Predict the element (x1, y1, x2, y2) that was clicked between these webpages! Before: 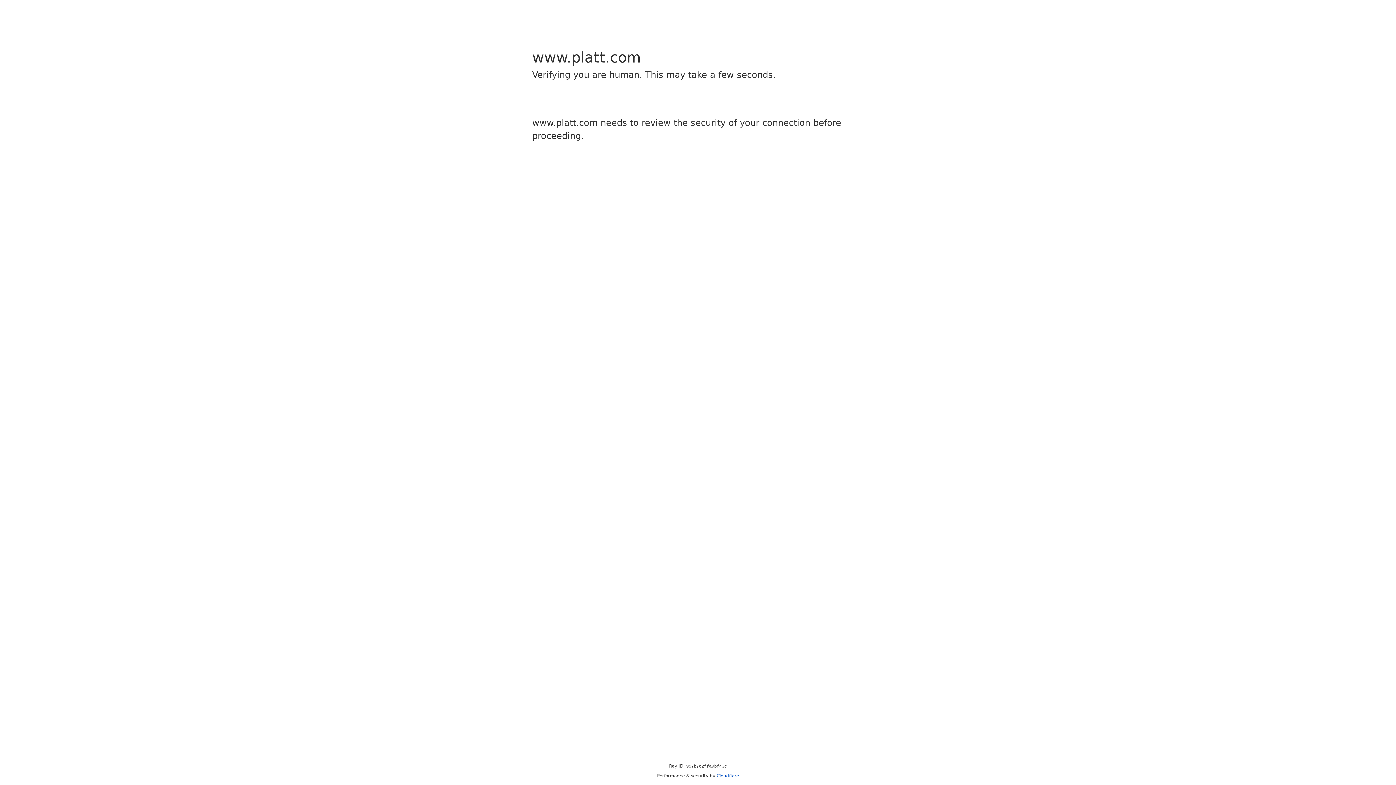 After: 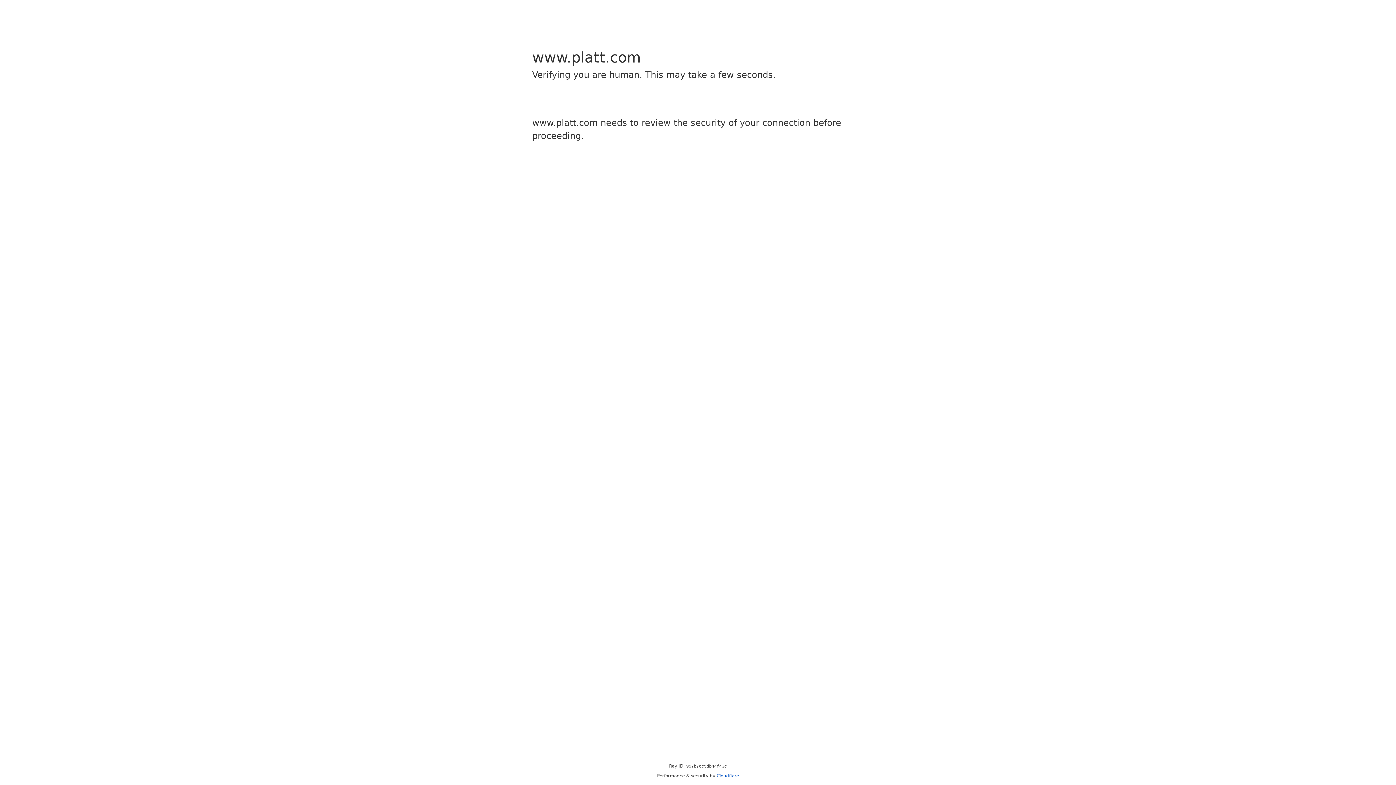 Action: bbox: (716, 773, 739, 778) label: Cloudflare